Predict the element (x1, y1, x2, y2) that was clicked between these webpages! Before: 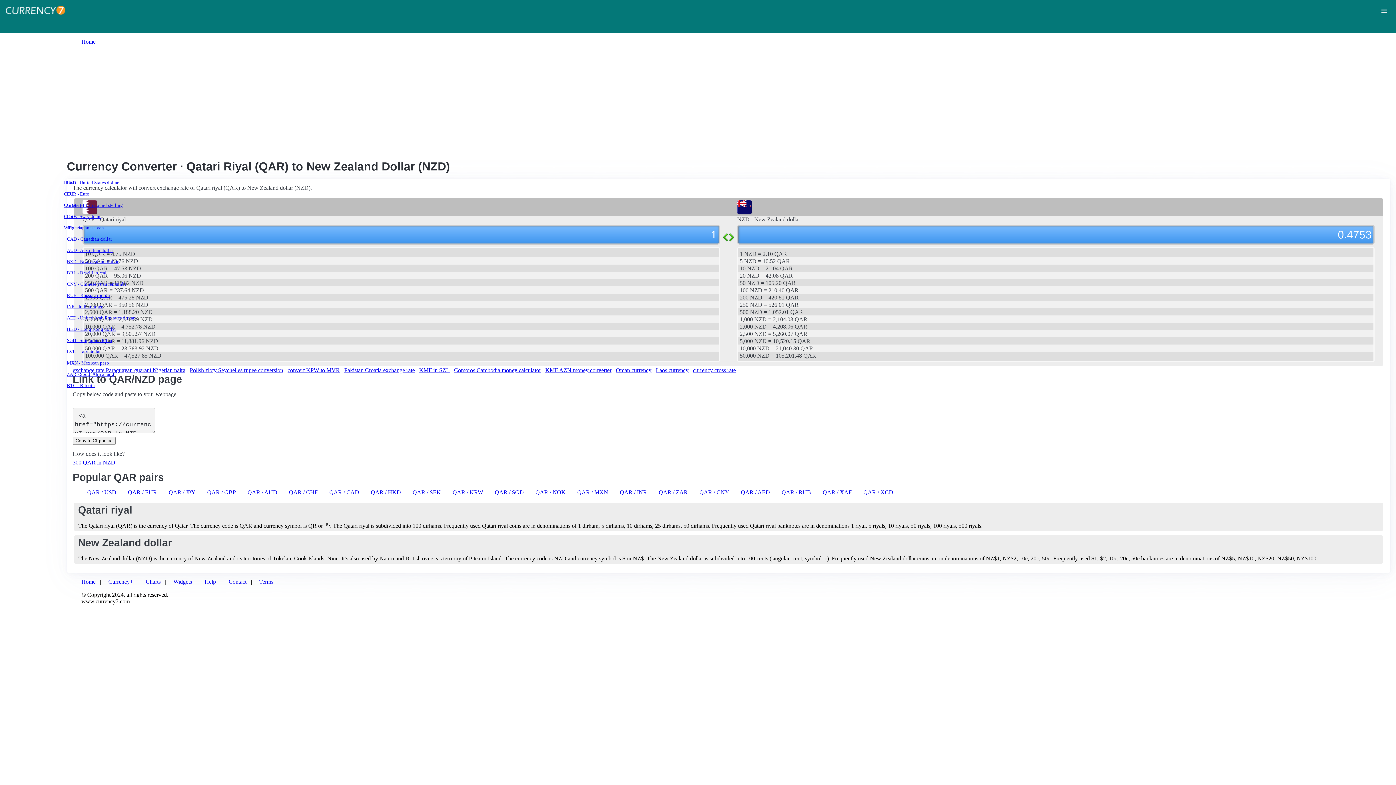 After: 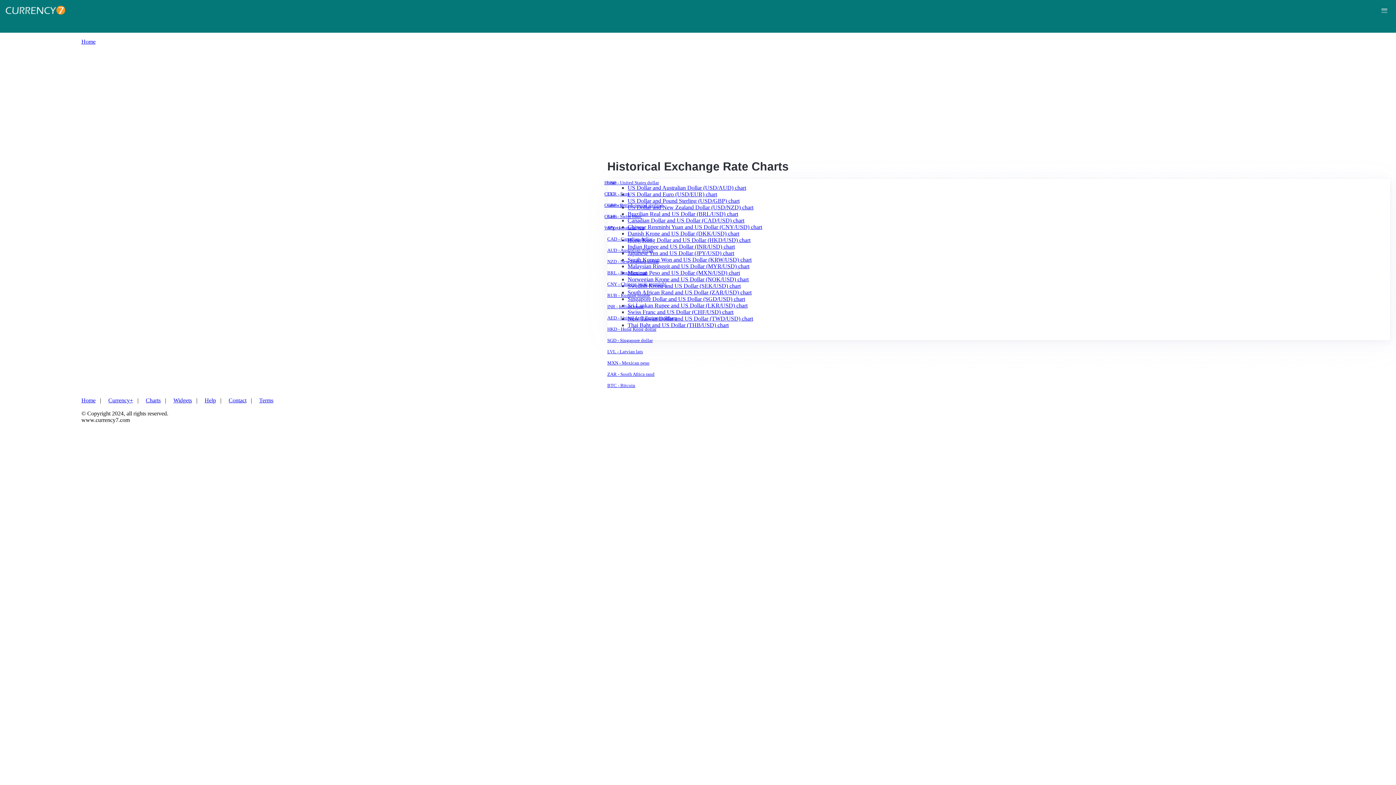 Action: label: Charts bbox: (145, 578, 160, 585)